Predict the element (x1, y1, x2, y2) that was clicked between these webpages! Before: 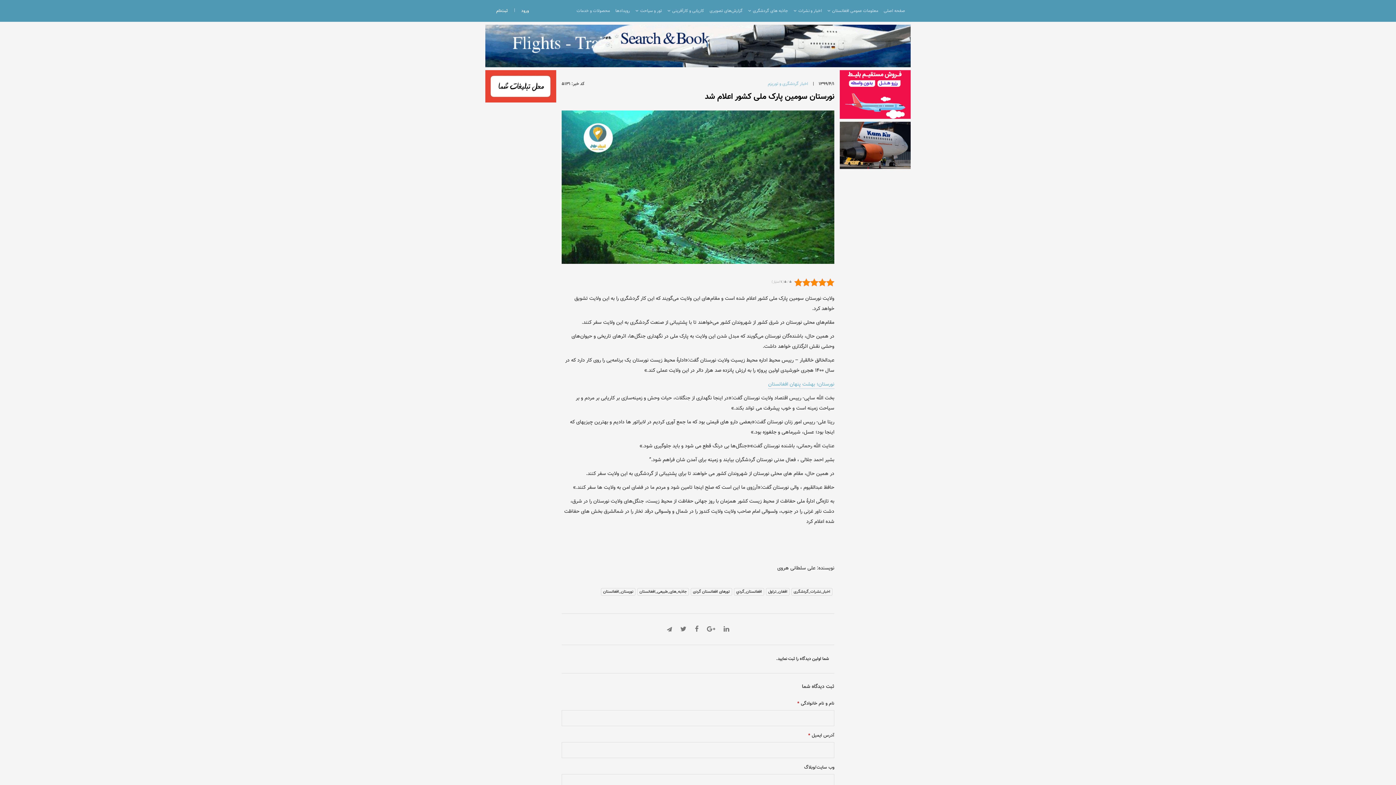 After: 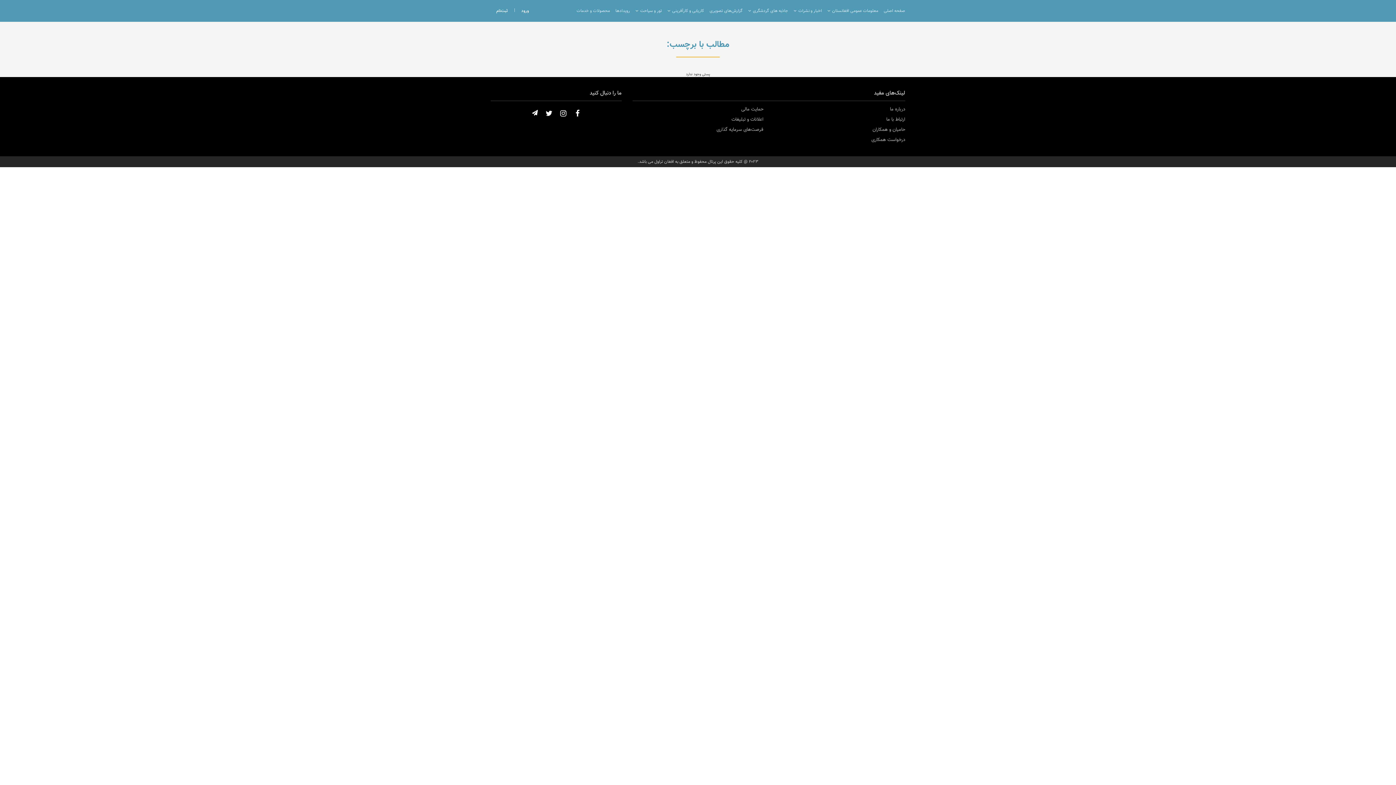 Action: label: نورستان_افغانستان bbox: (601, 588, 635, 595)